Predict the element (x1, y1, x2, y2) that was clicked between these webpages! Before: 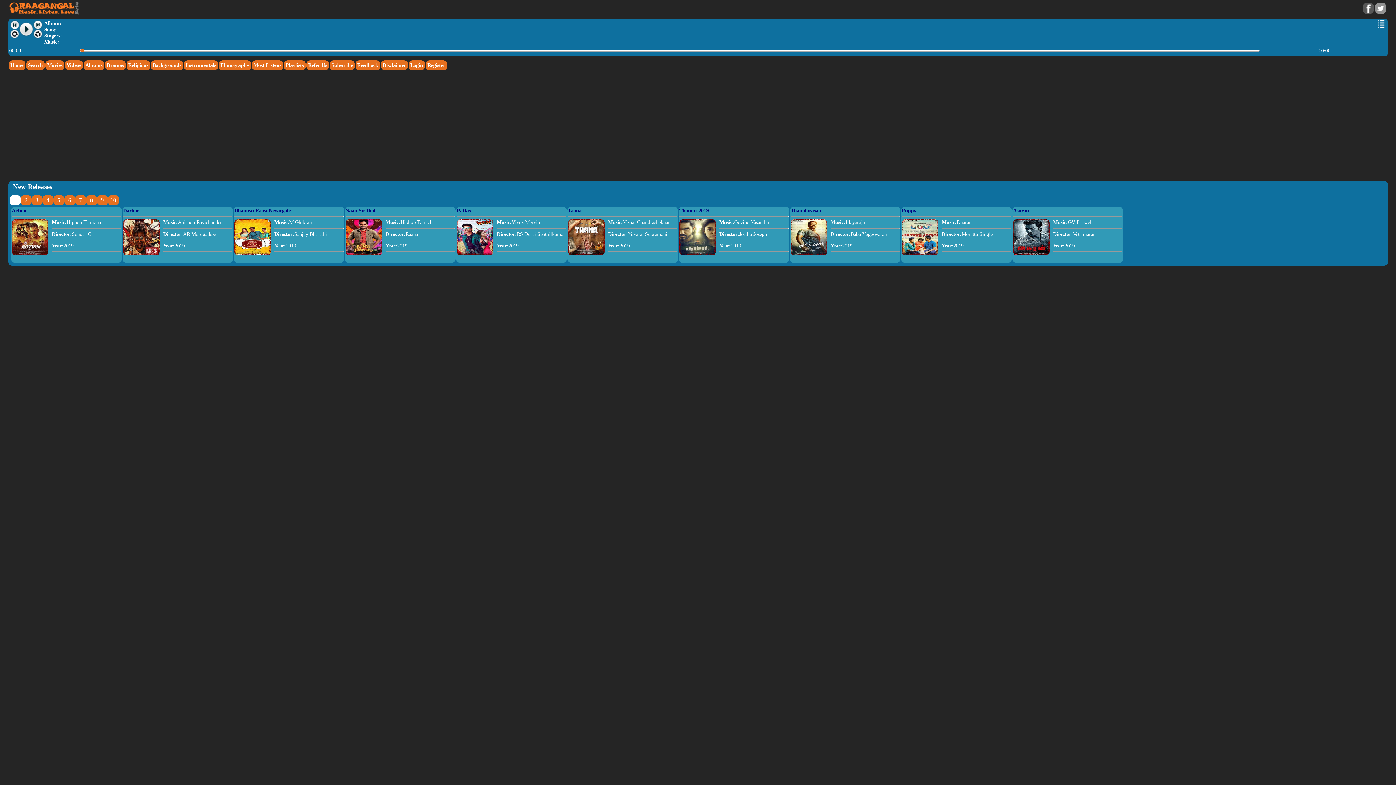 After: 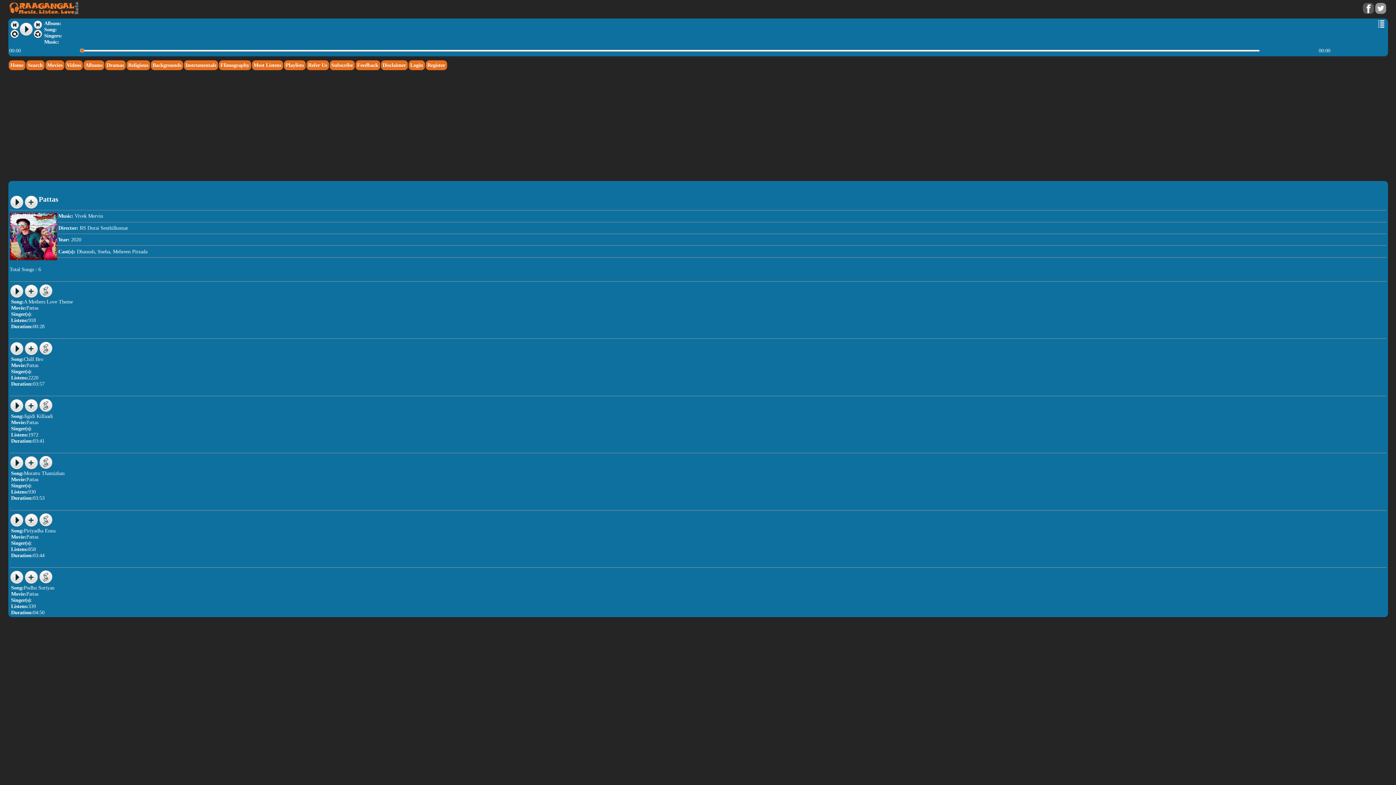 Action: bbox: (456, 206, 566, 262) label: Pattas

Music:Vivek Mervin

Director:RS Durai Senthilkumar

Year:2019
